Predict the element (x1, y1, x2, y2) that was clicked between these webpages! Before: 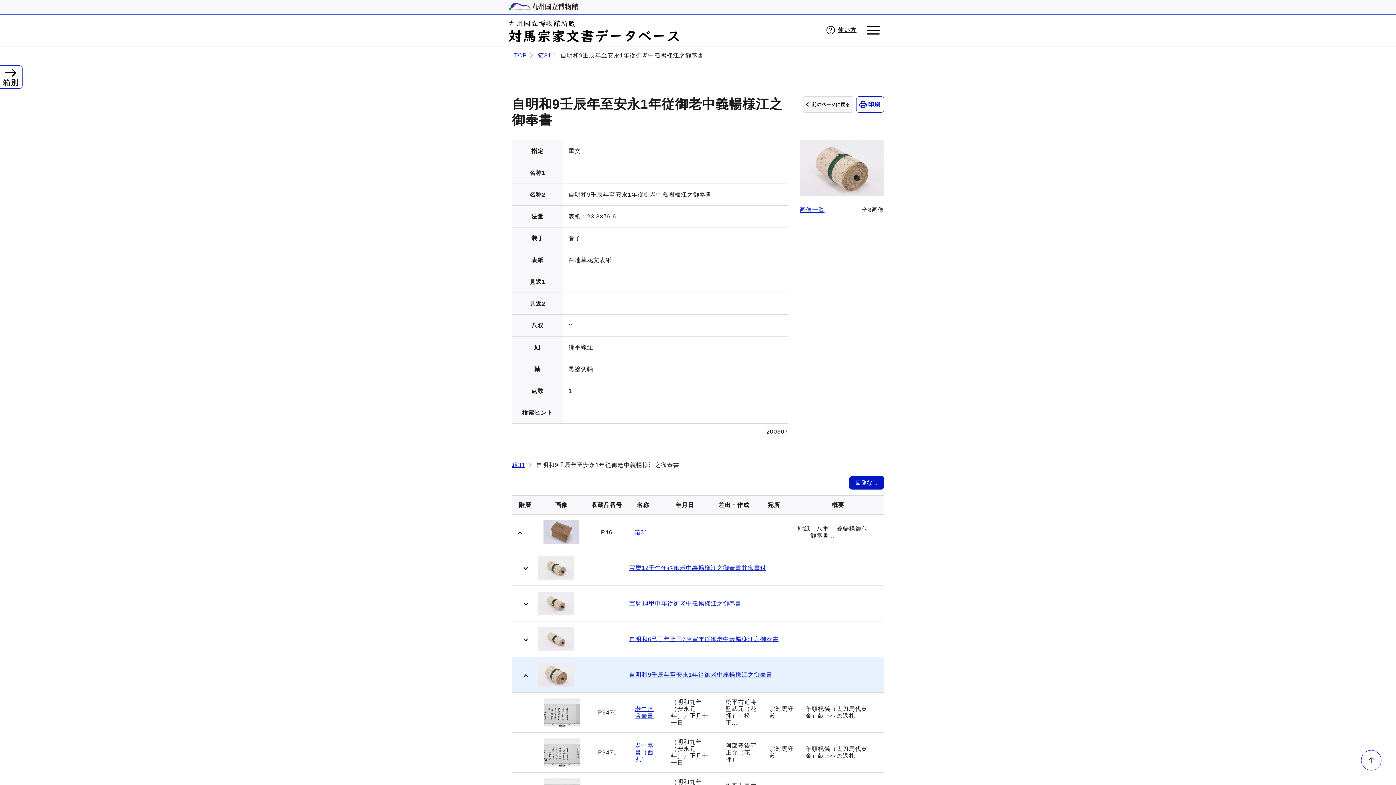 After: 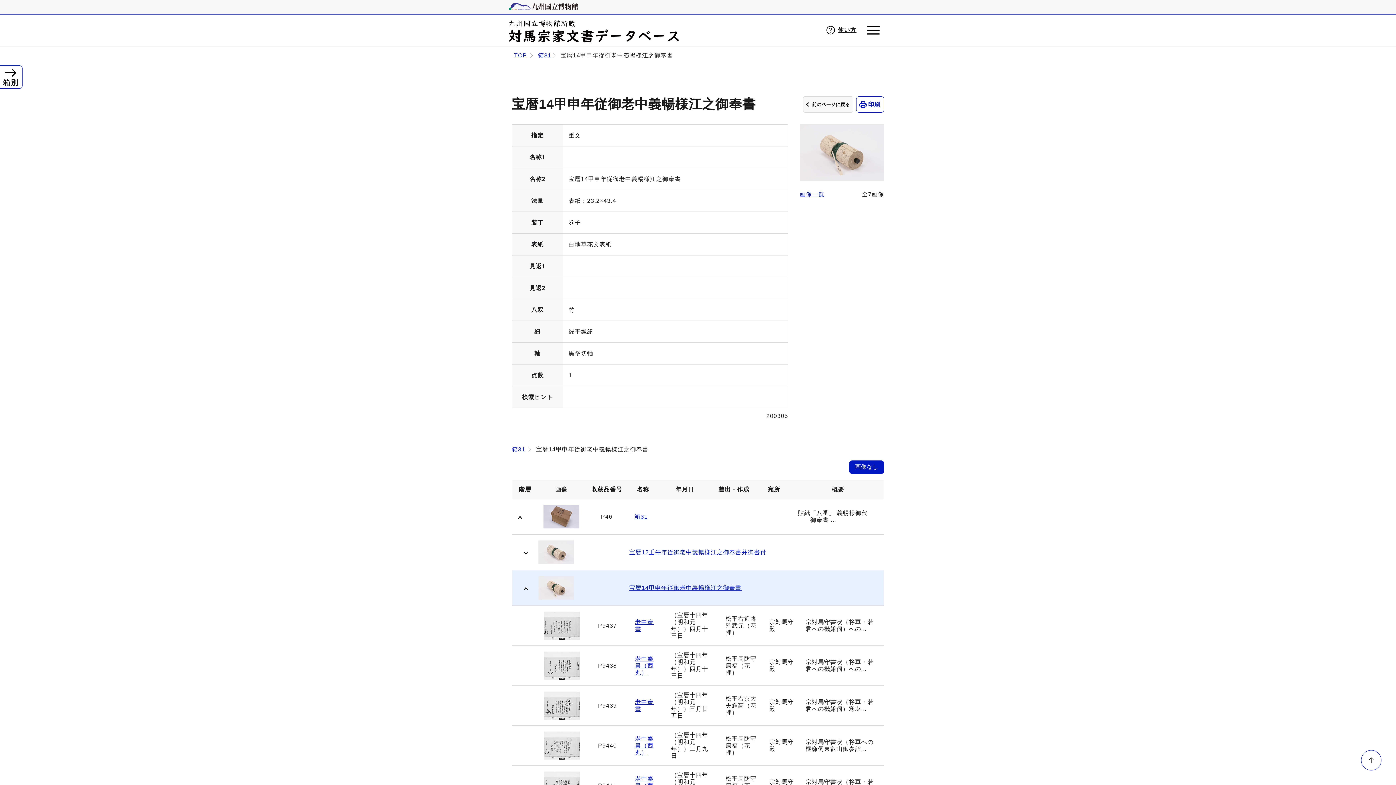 Action: bbox: (629, 600, 741, 607) label: 宝暦14甲申年従御老中義暢様江之御奉書